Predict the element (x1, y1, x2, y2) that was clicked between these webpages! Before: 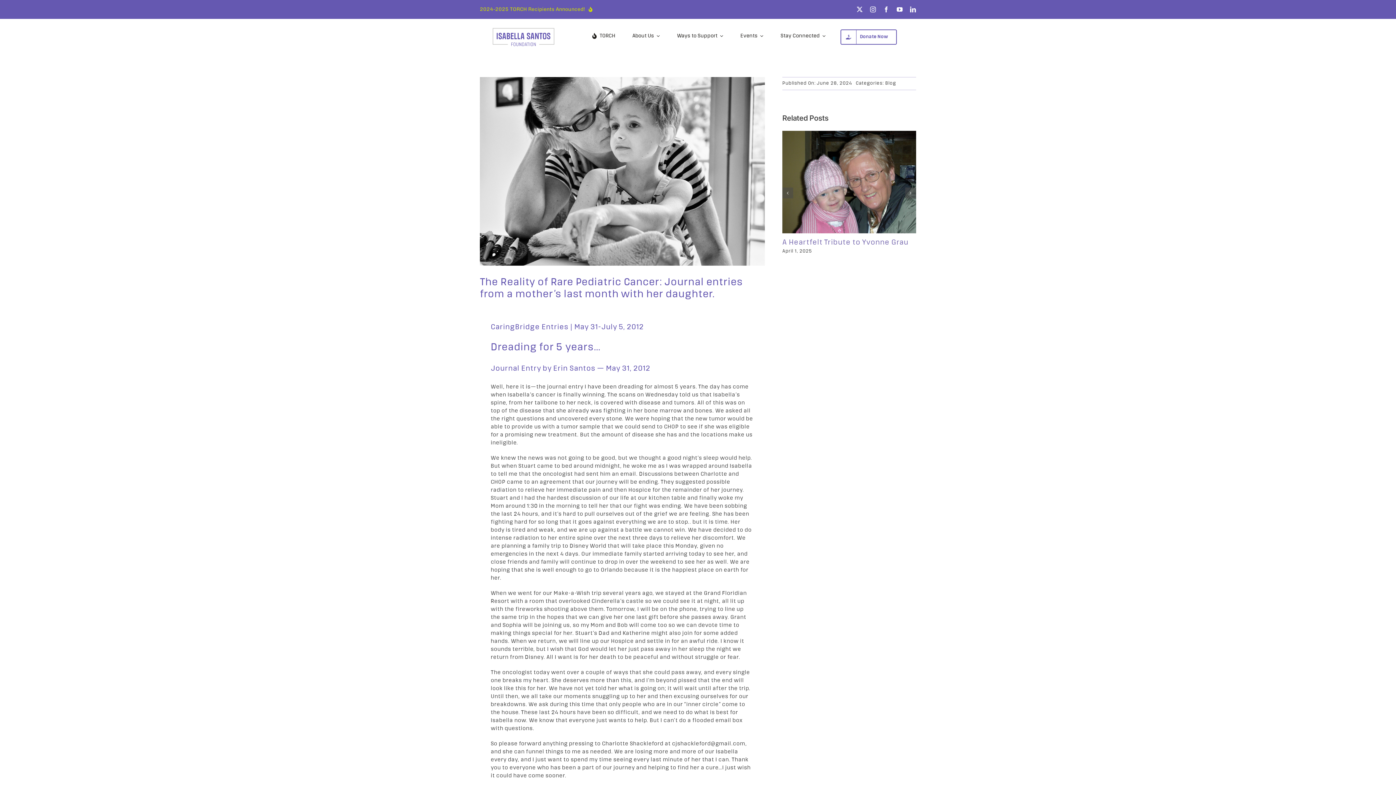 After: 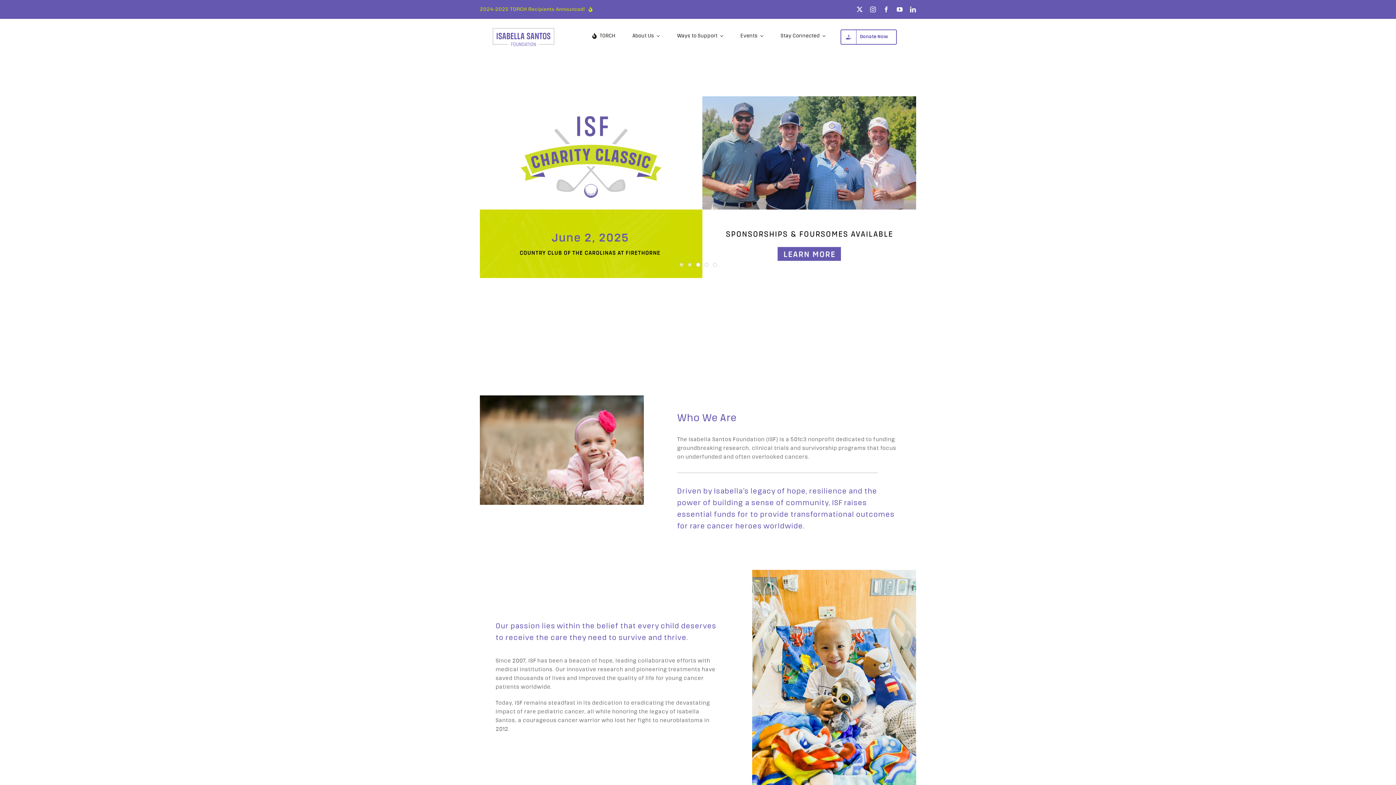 Action: bbox: (492, 28, 554, 33) label: ISF-logo-RGB